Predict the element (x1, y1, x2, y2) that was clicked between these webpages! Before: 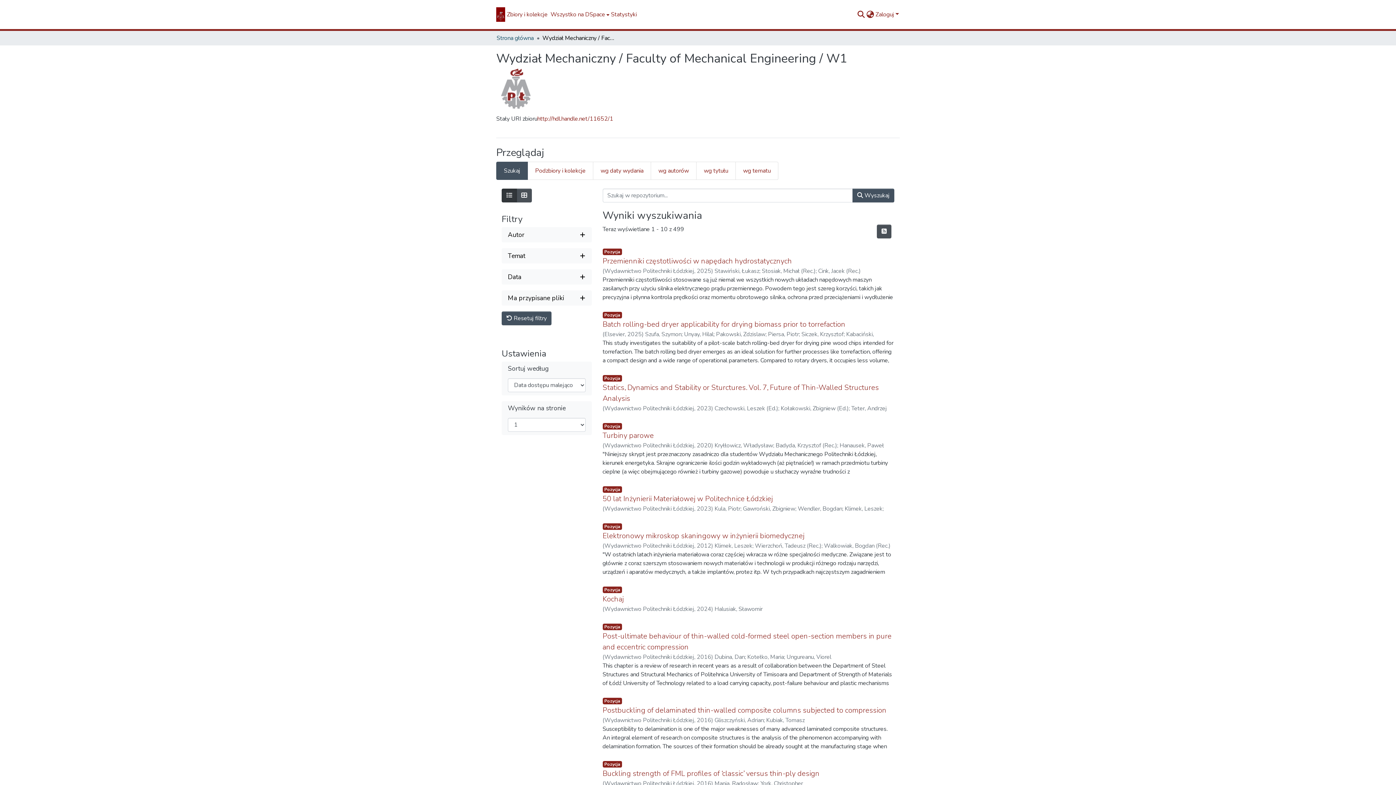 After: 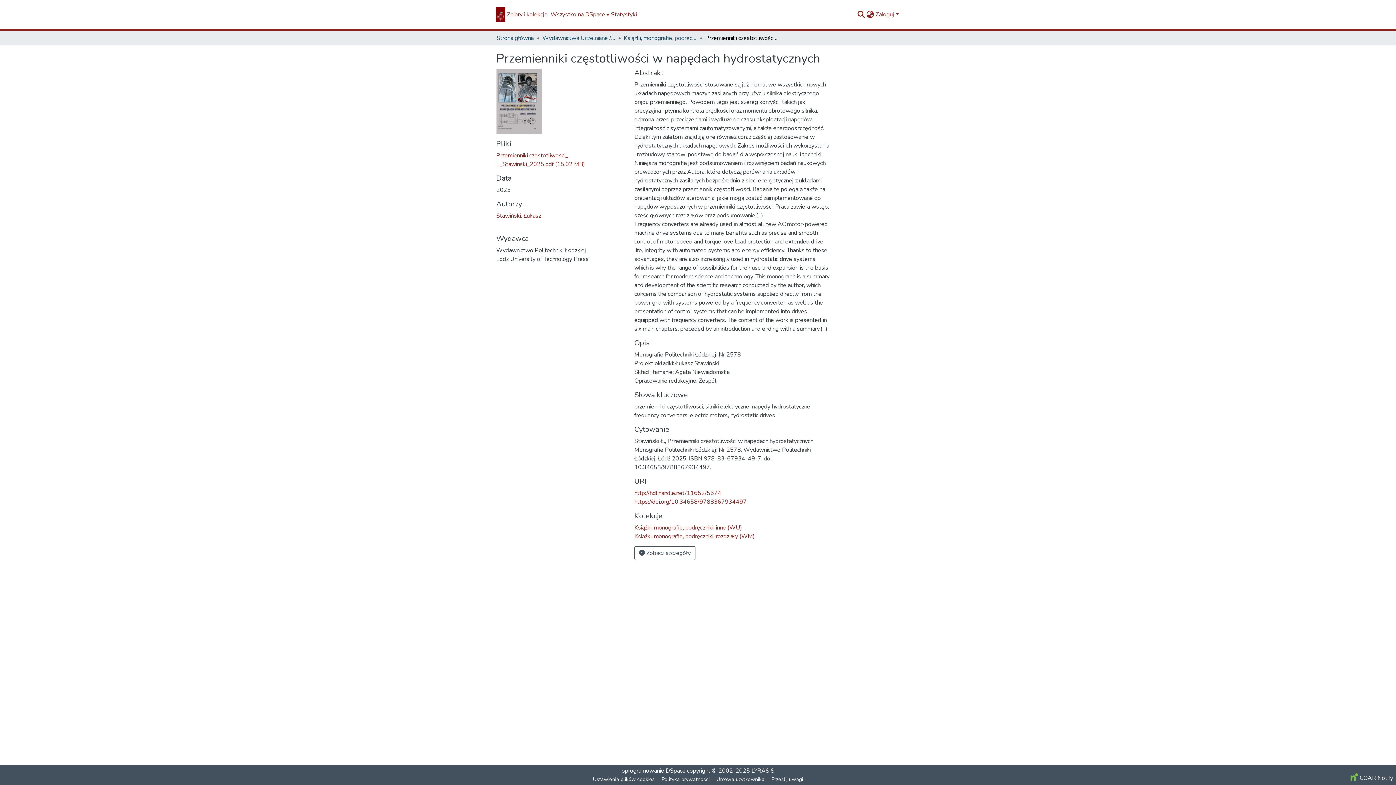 Action: label: Przemienniki częstotliwości w napędach hydrostatycznych bbox: (602, 256, 792, 266)